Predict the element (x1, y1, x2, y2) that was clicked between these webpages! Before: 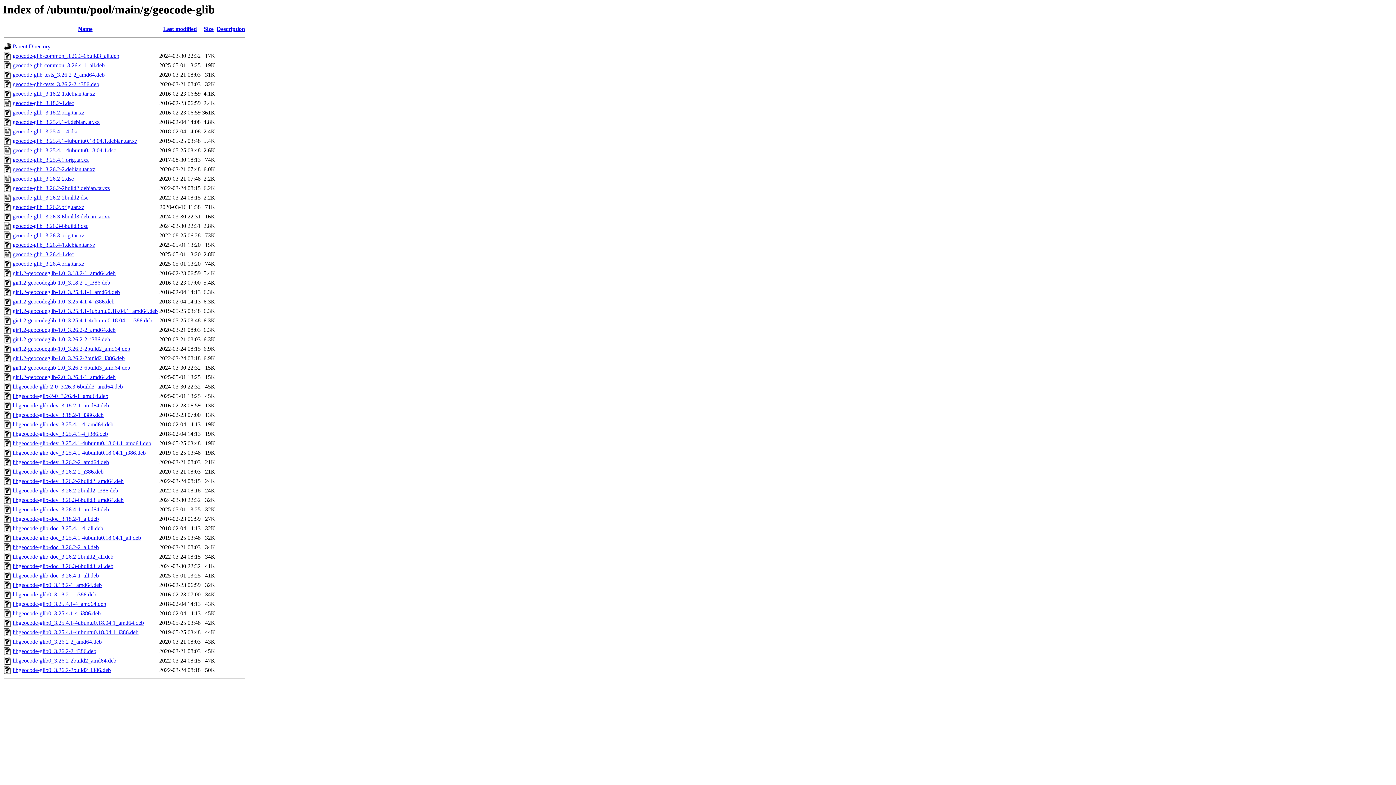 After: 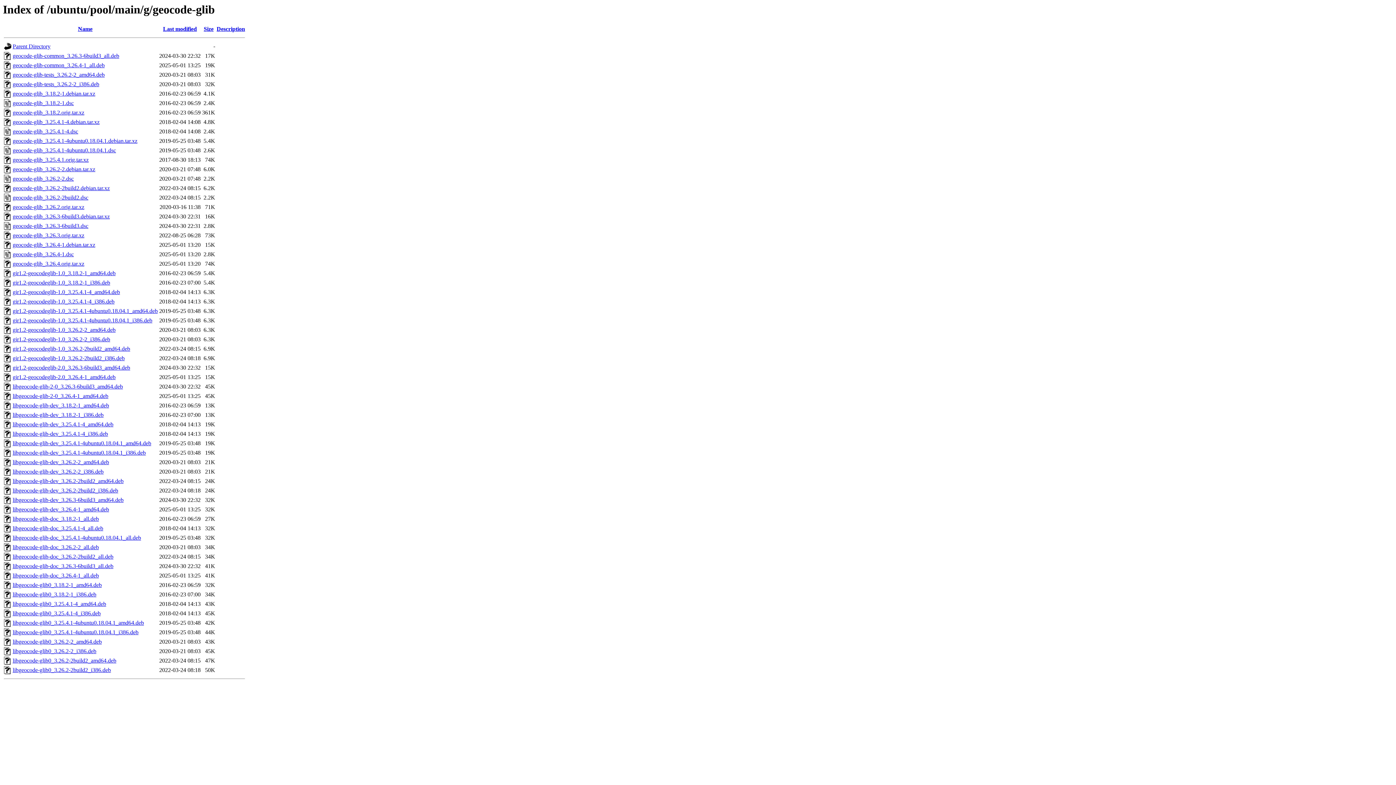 Action: label: libgeocode-glib0_3.25.4.1-4ubuntu0.18.04.1_i386.deb bbox: (12, 629, 138, 635)